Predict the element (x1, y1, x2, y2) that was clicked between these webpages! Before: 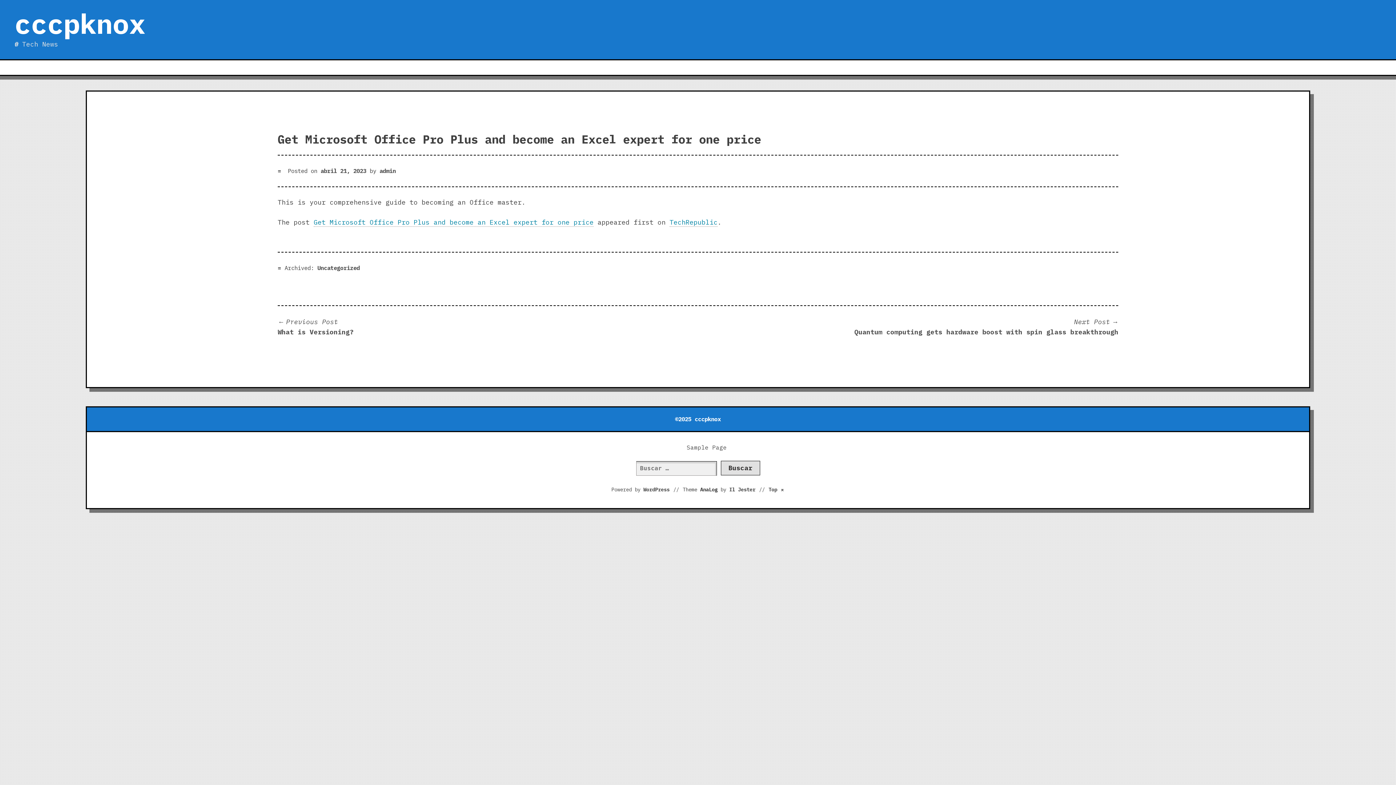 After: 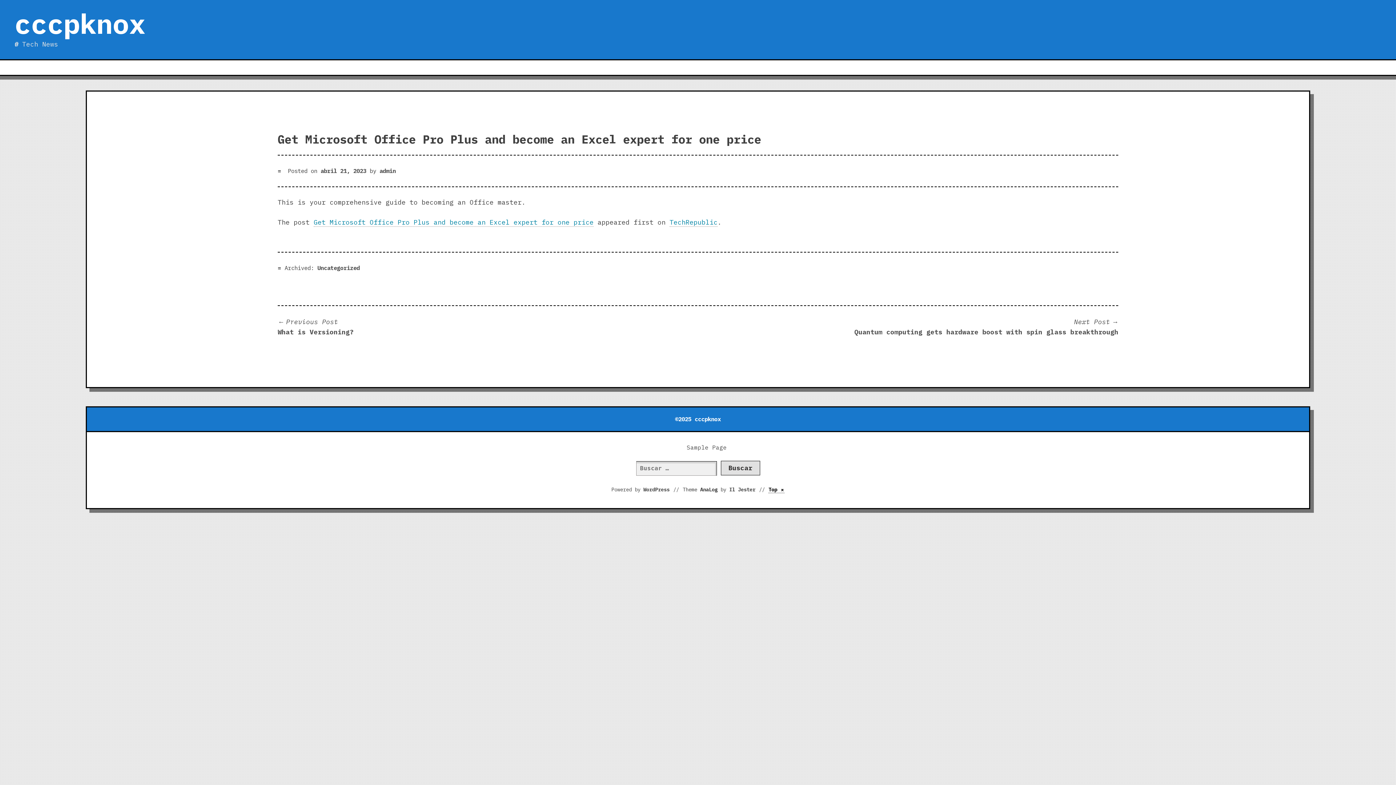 Action: label: Top ⌅ bbox: (768, 486, 784, 493)